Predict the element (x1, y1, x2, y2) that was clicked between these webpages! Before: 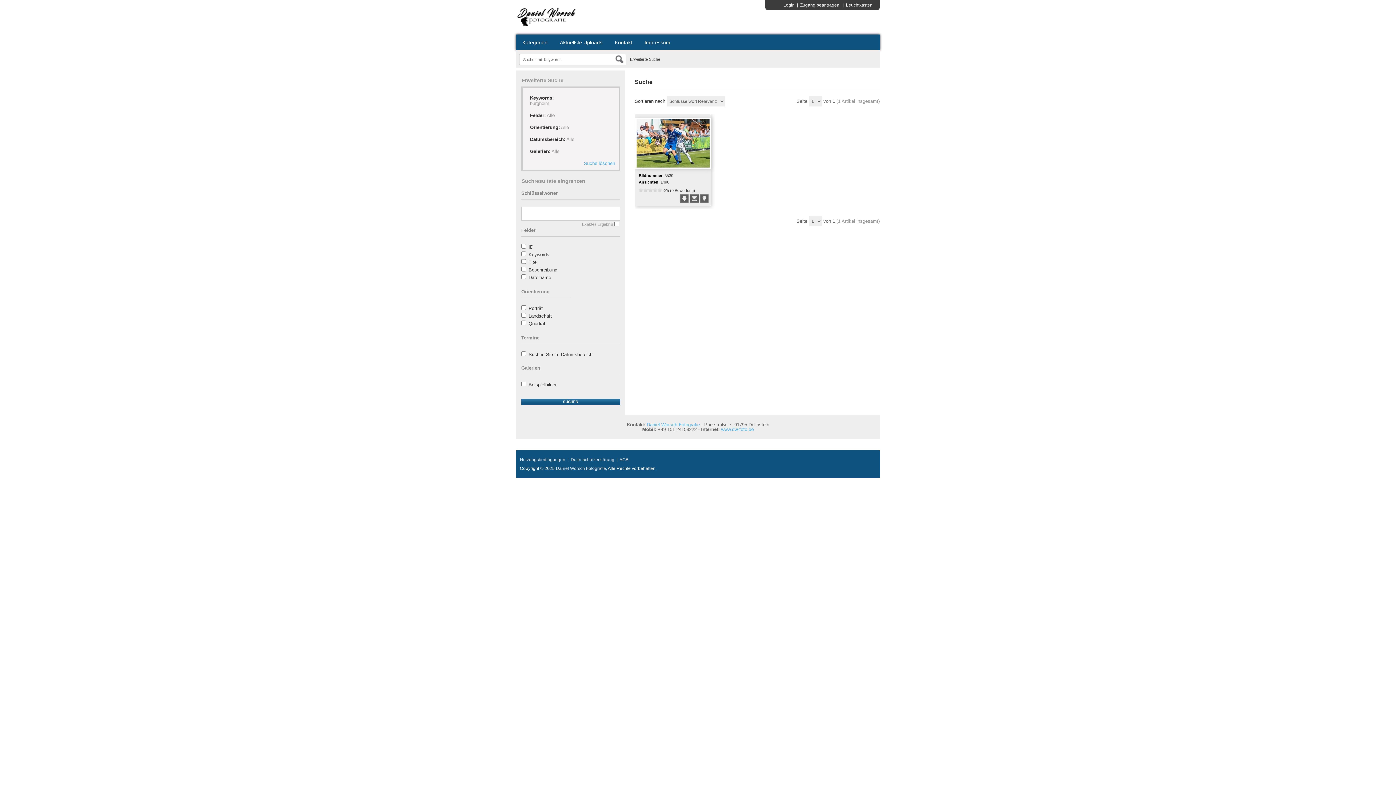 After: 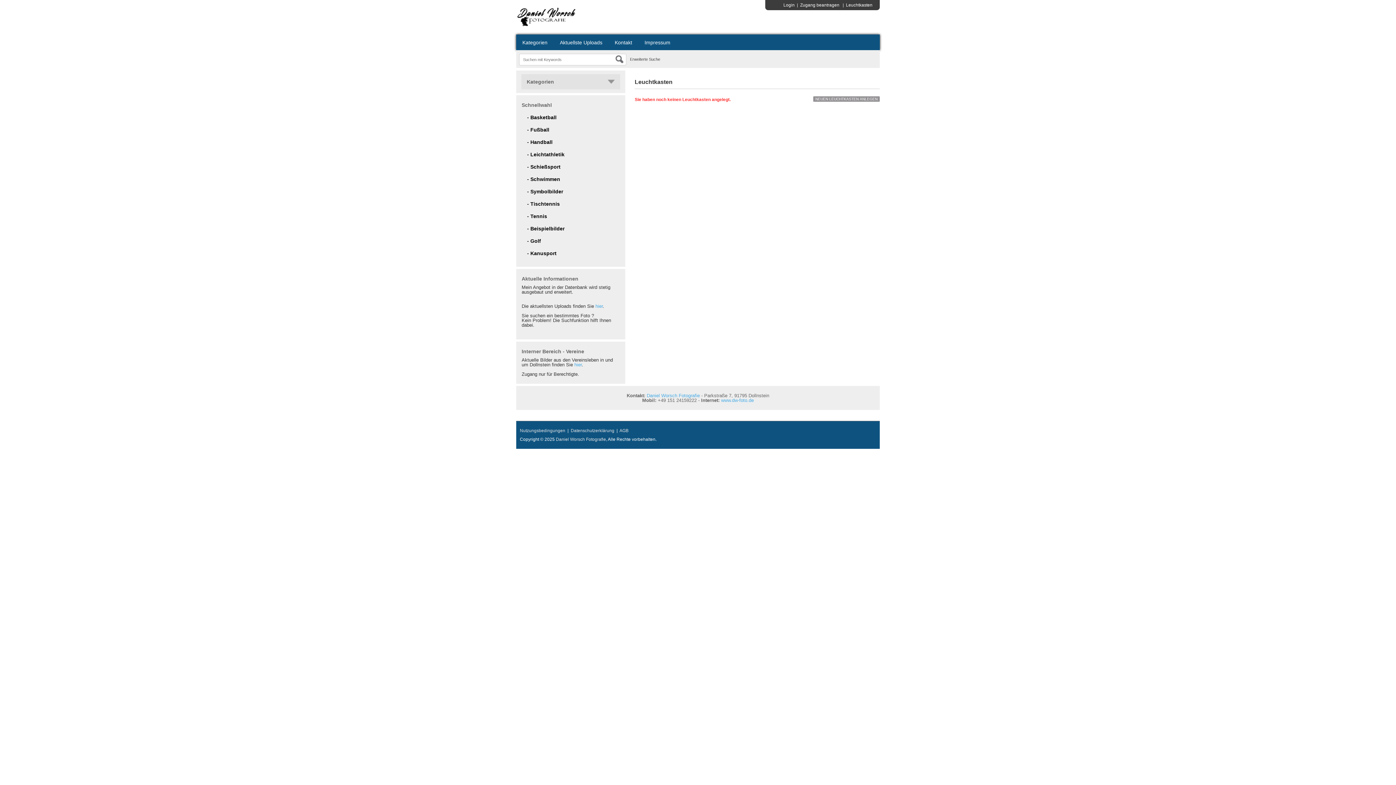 Action: bbox: (846, 2, 872, 7) label: Leuchtkasten